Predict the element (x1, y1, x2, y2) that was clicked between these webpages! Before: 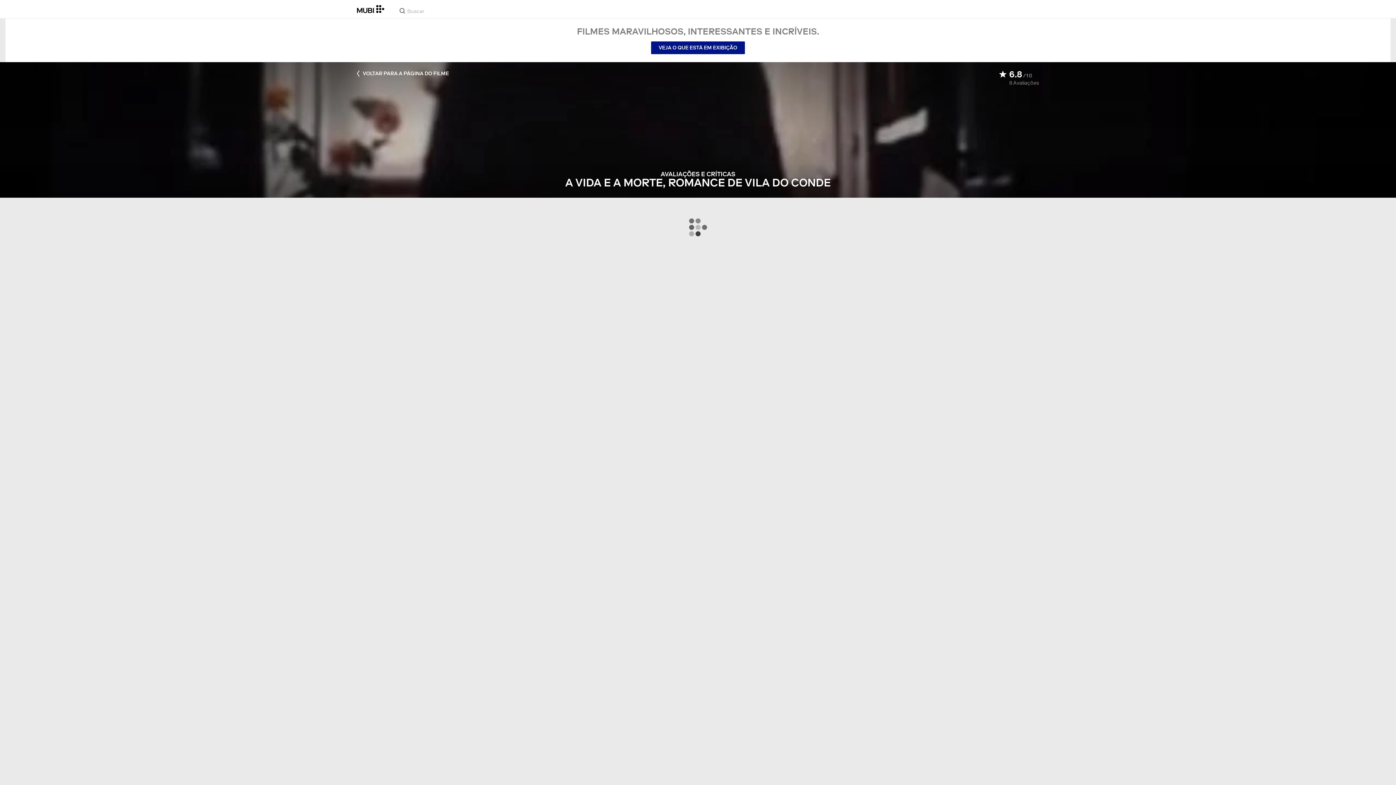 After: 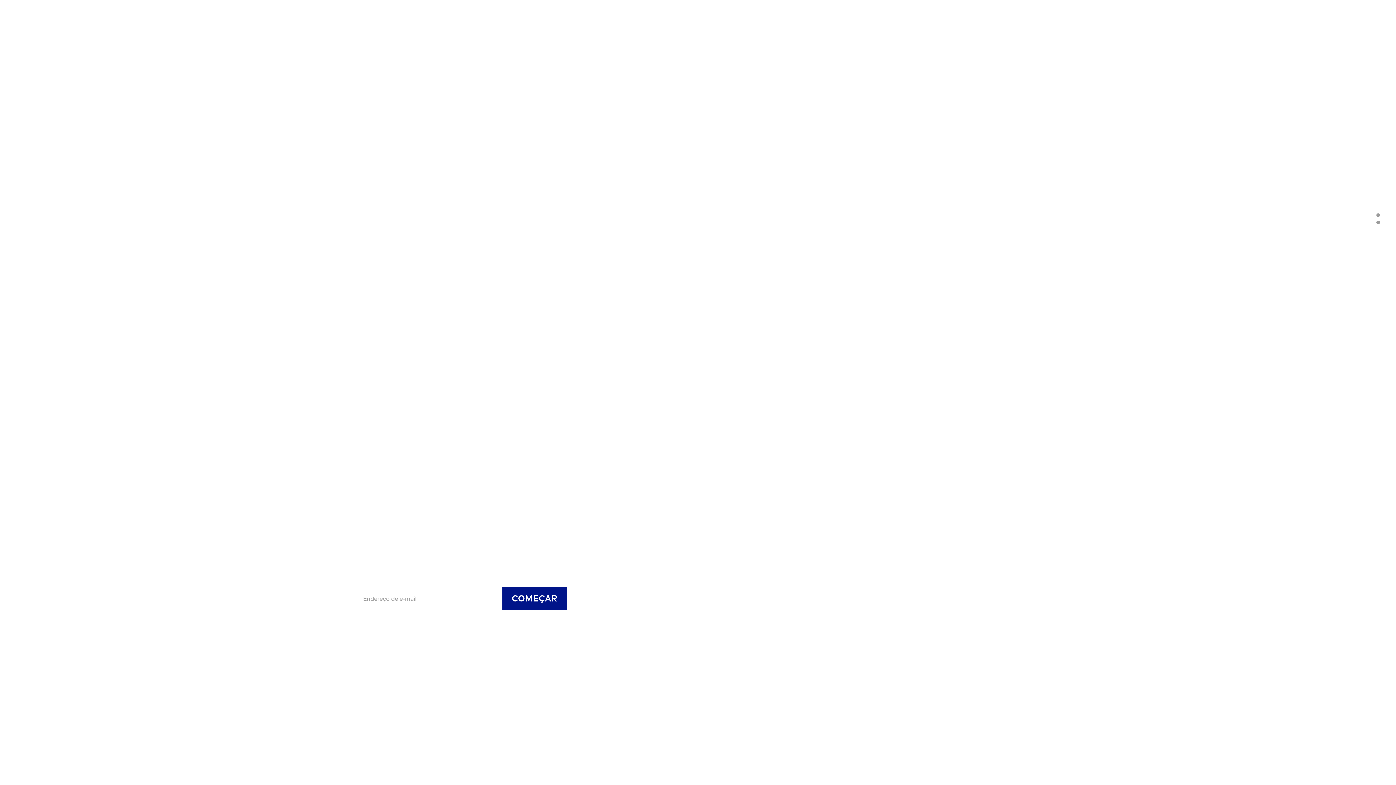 Action: bbox: (357, 5, 384, 13)